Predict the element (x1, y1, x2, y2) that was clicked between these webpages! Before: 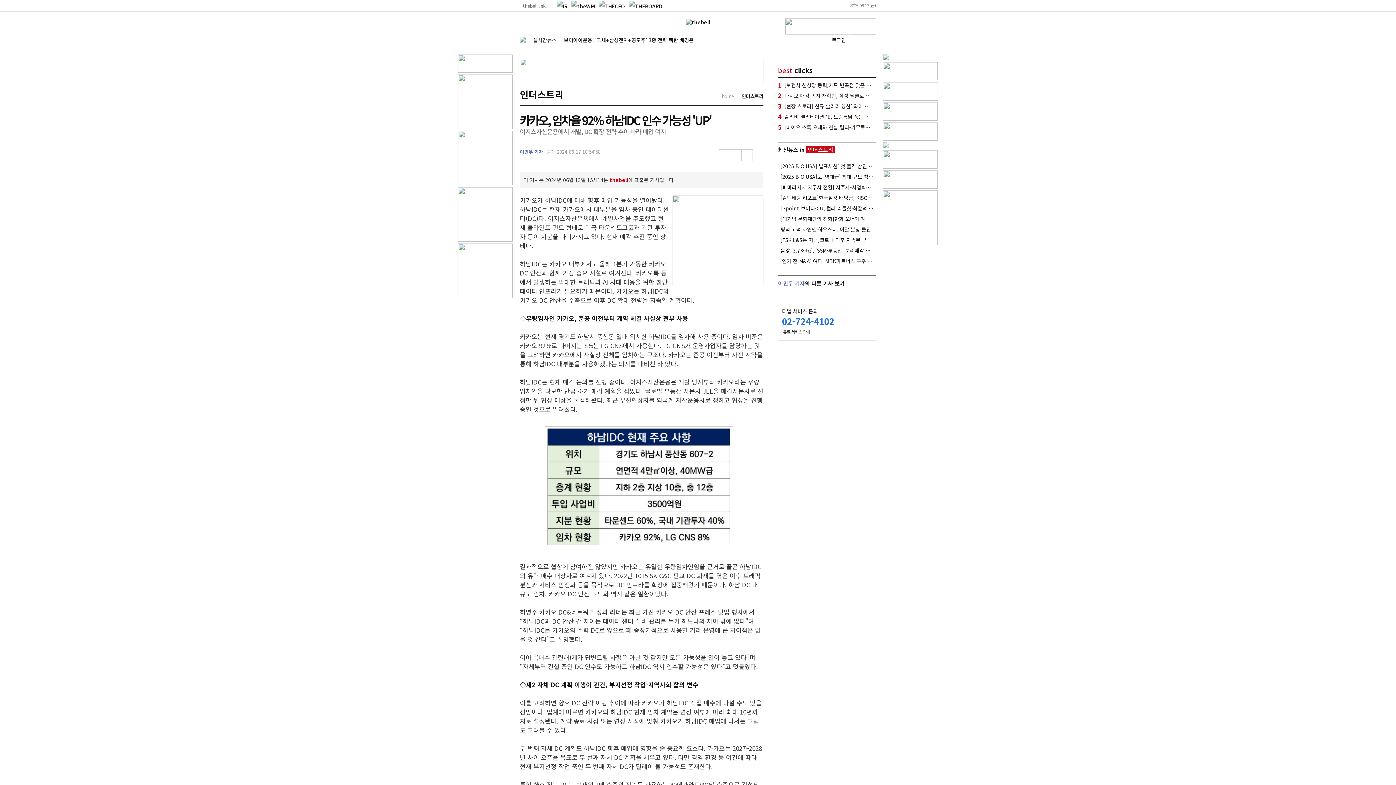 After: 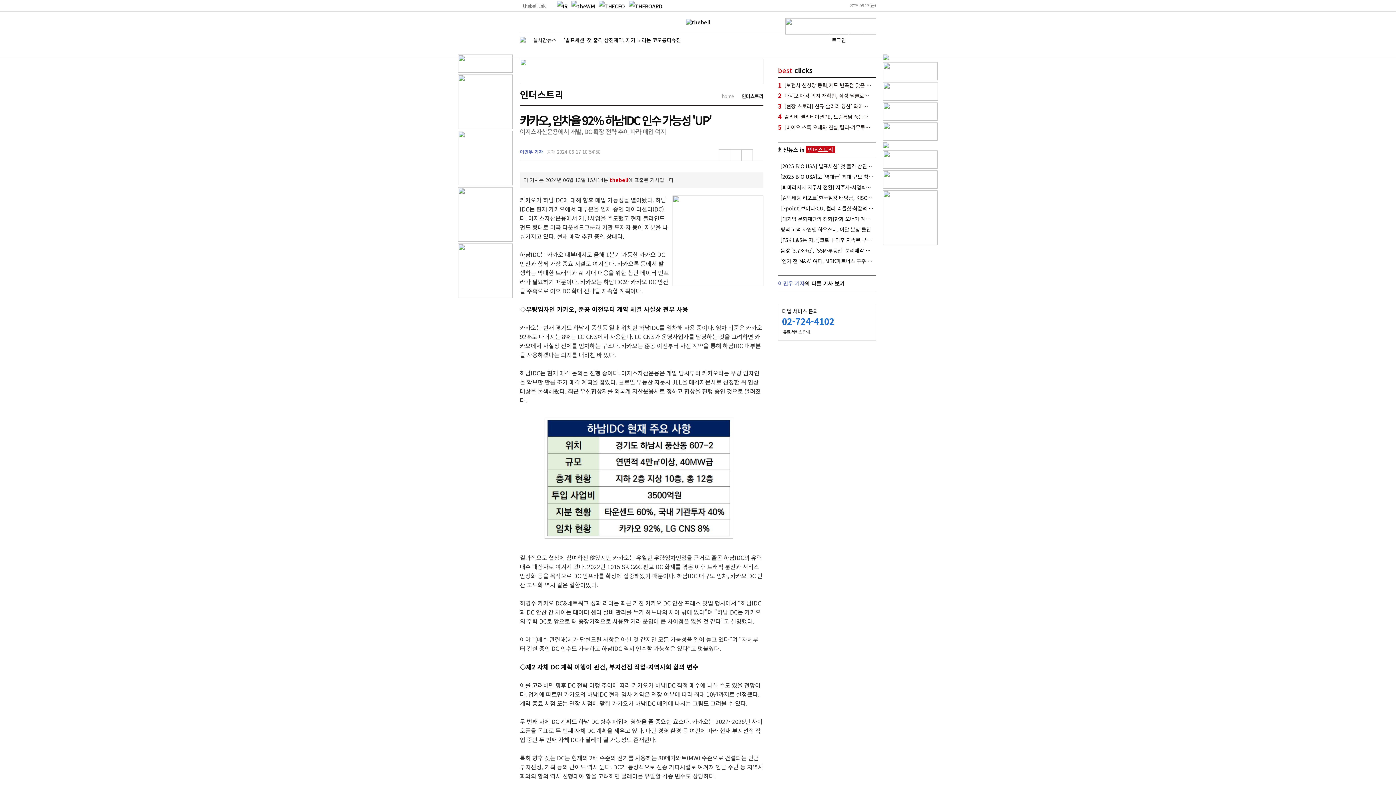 Action: label: 작게 bbox: (730, 149, 741, 161)